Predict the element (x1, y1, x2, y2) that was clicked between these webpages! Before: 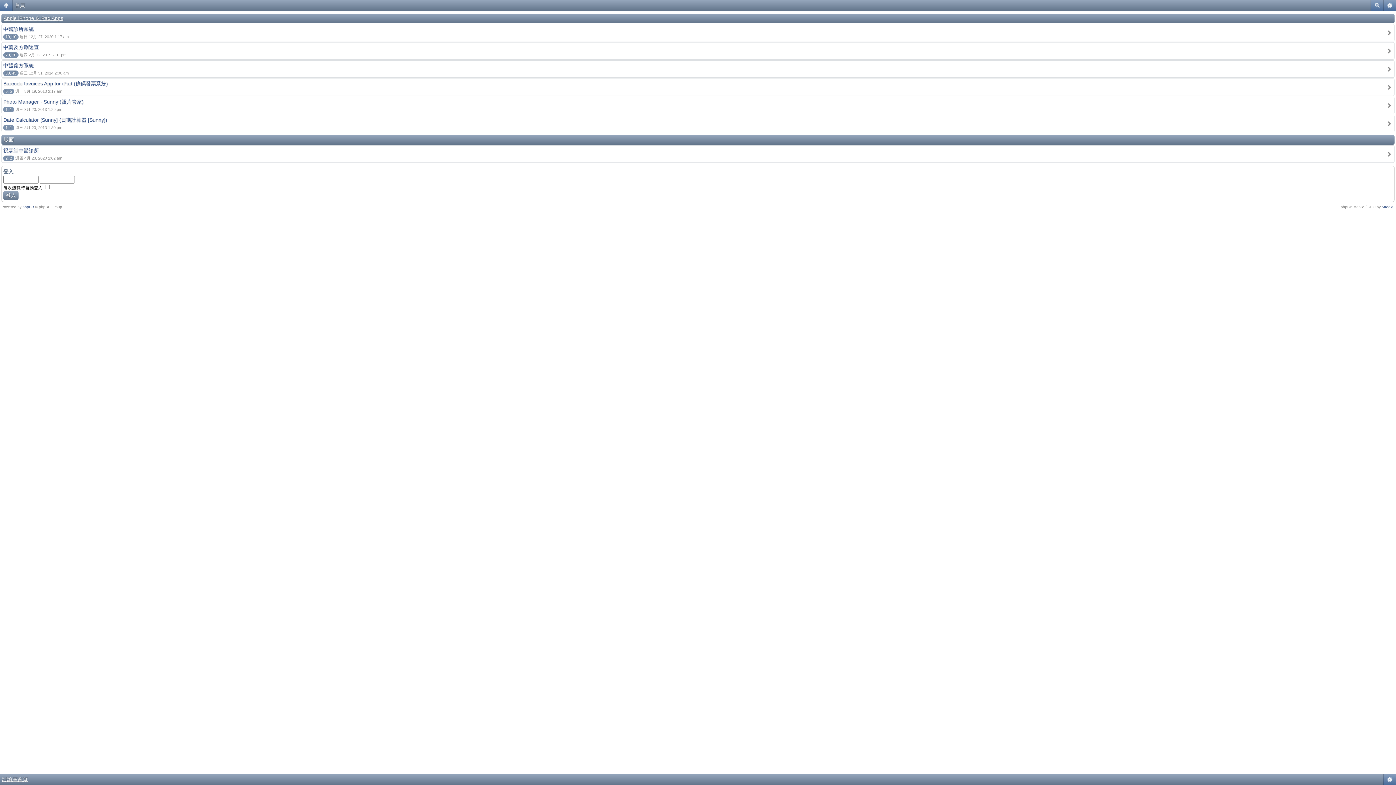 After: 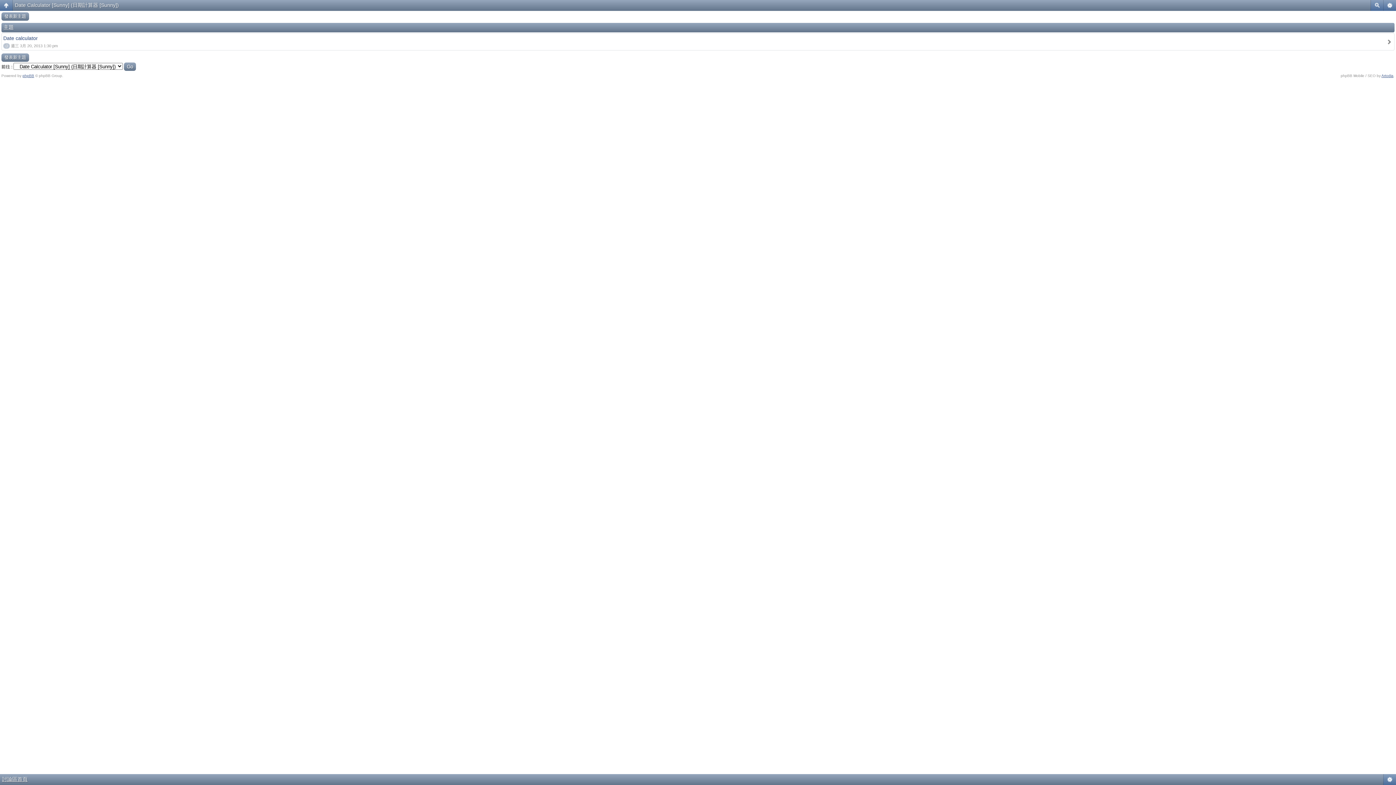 Action: bbox: (3, 117, 107, 122) label: Date Calculator [Sunny] (日期計算器 [Sunny])